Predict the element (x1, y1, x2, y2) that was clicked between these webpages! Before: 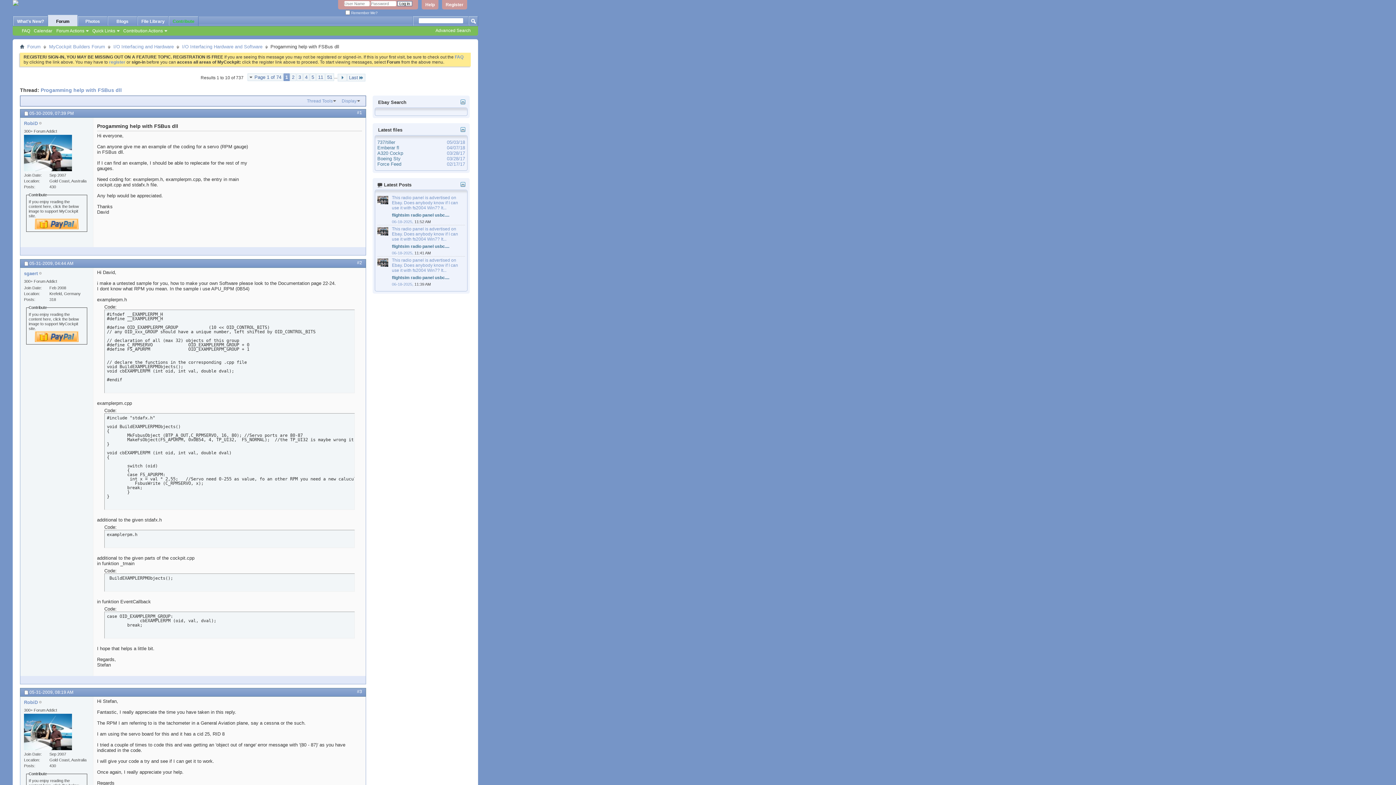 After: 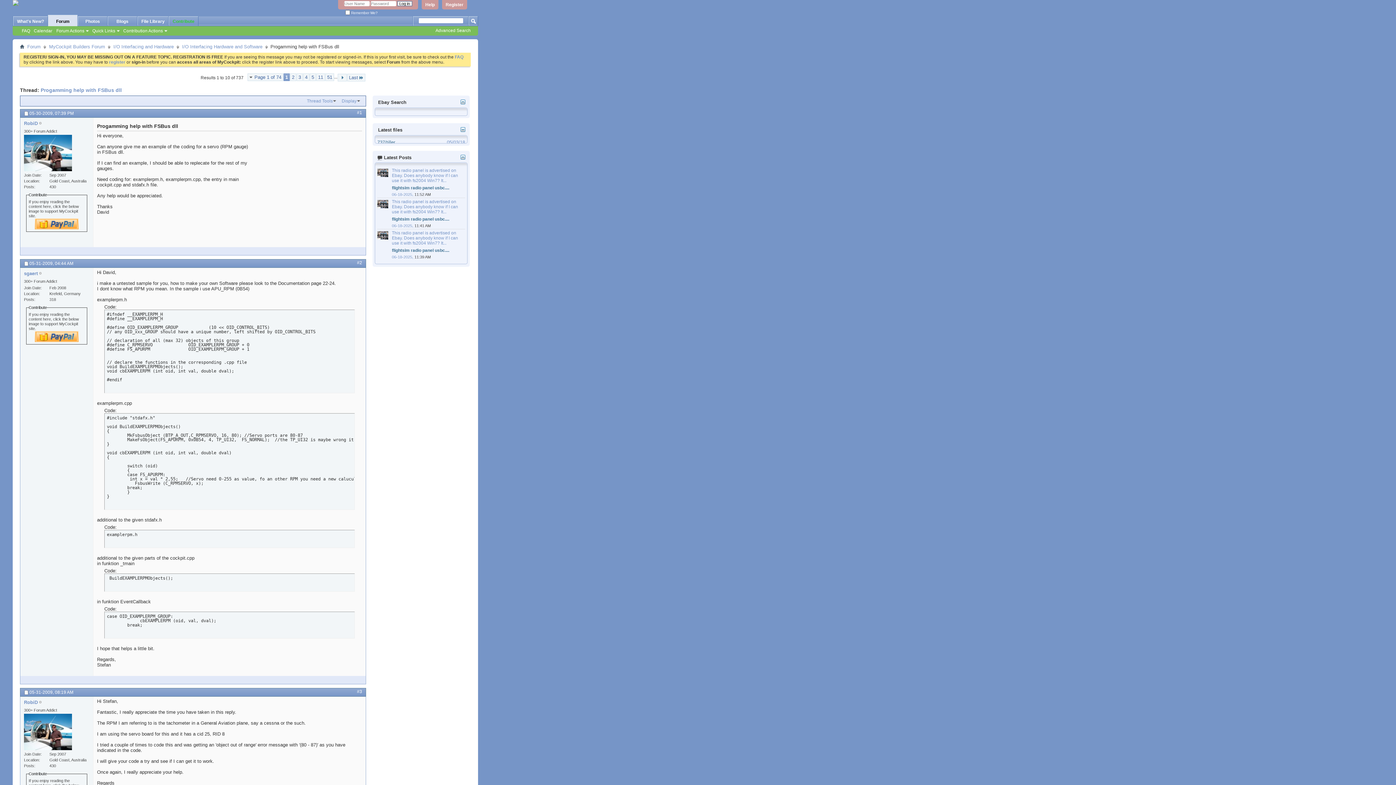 Action: bbox: (460, 127, 465, 131)